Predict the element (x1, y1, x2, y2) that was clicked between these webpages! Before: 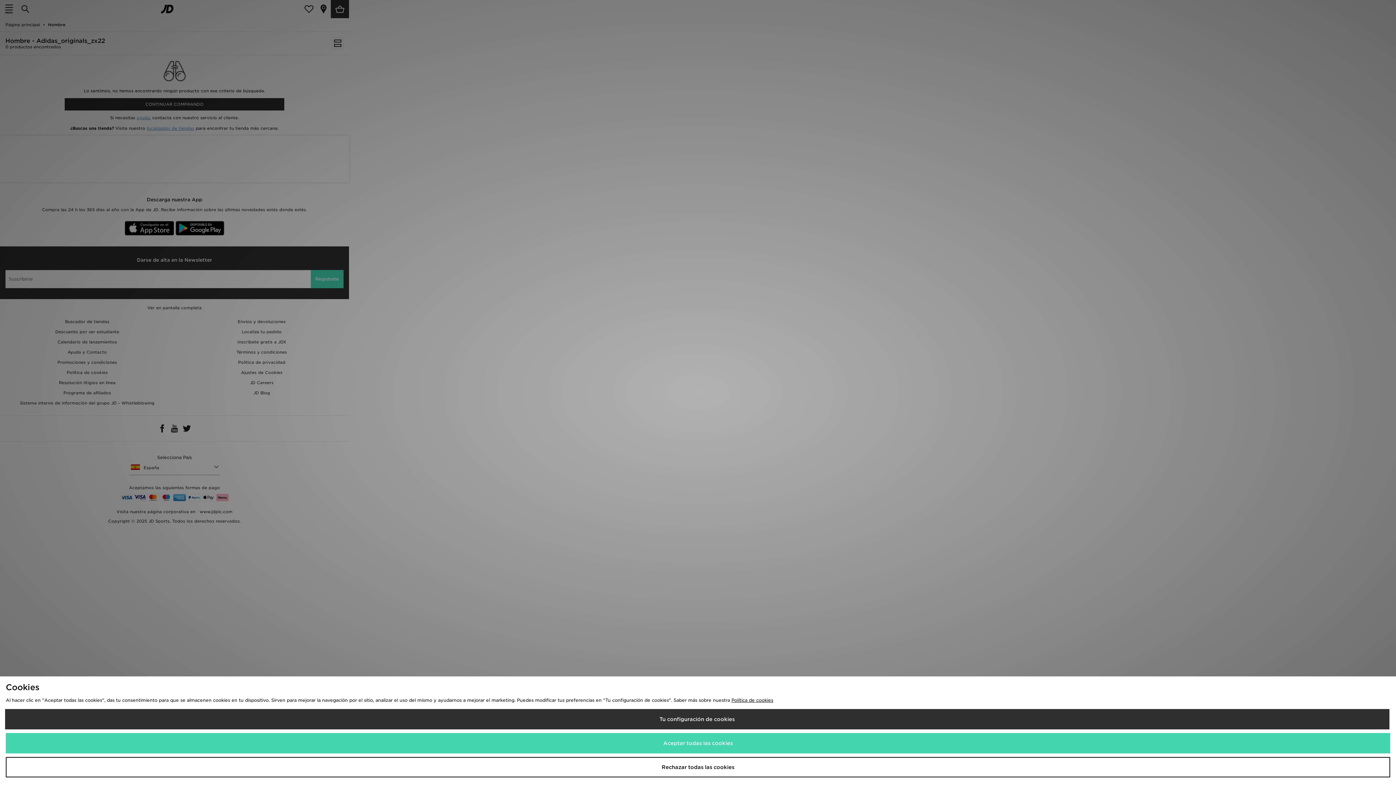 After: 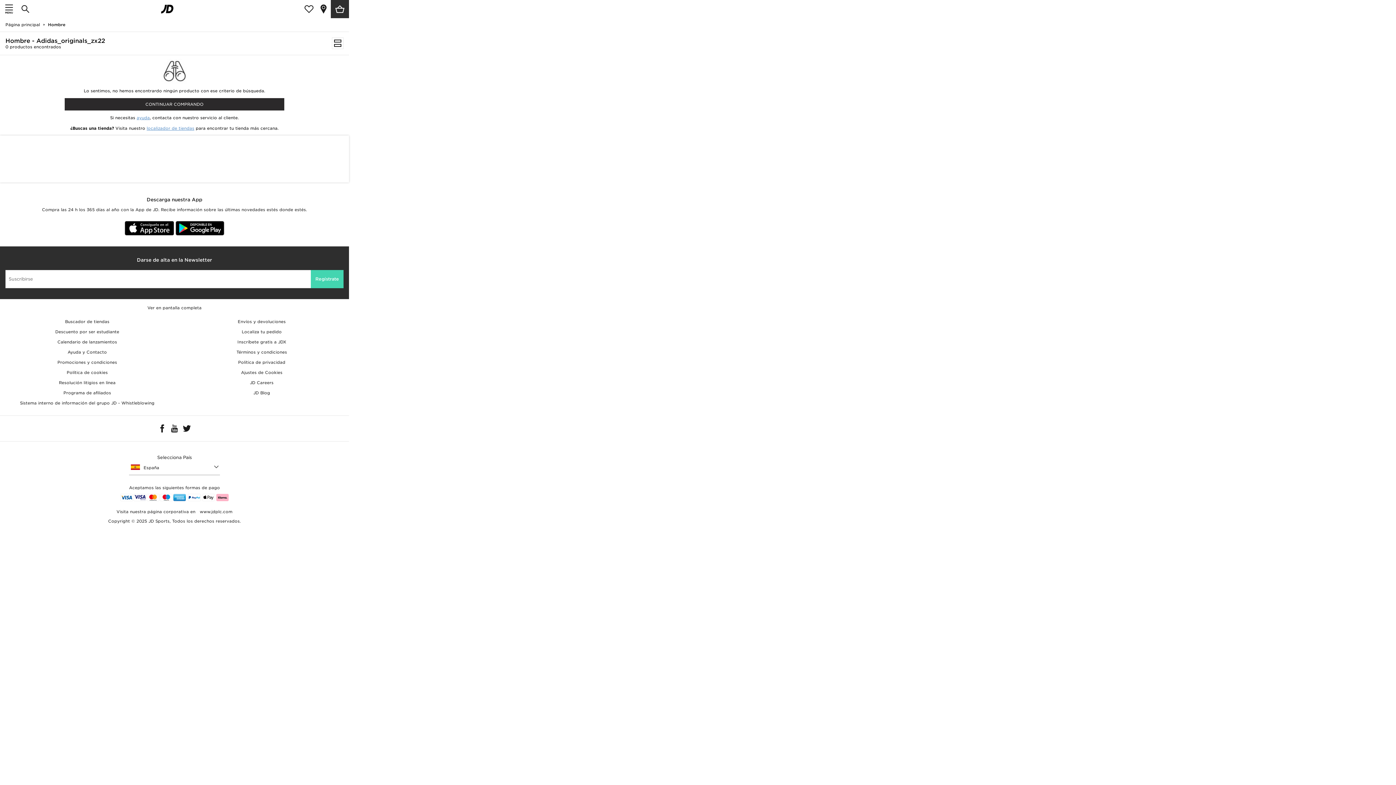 Action: label: Rechazar todas las cookies bbox: (5, 757, 1390, 777)